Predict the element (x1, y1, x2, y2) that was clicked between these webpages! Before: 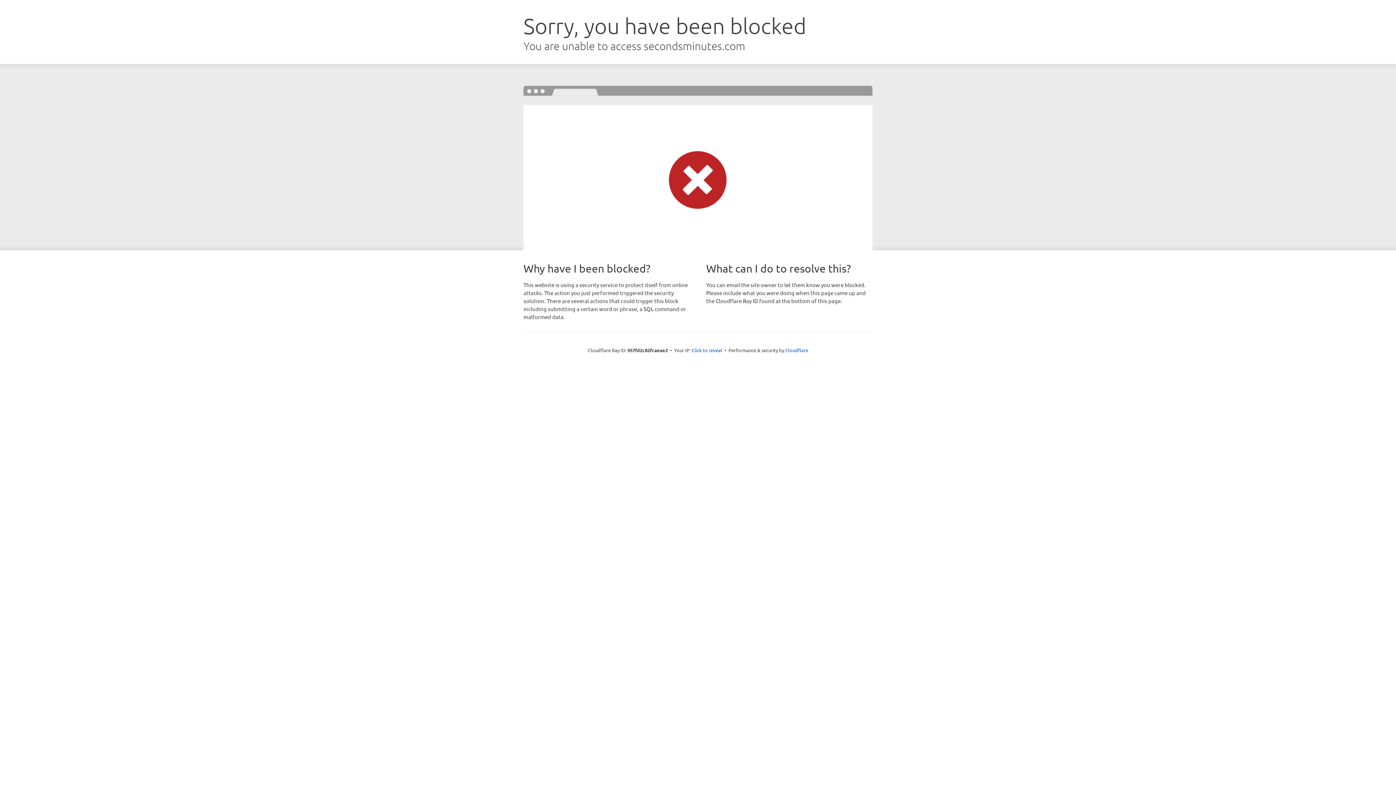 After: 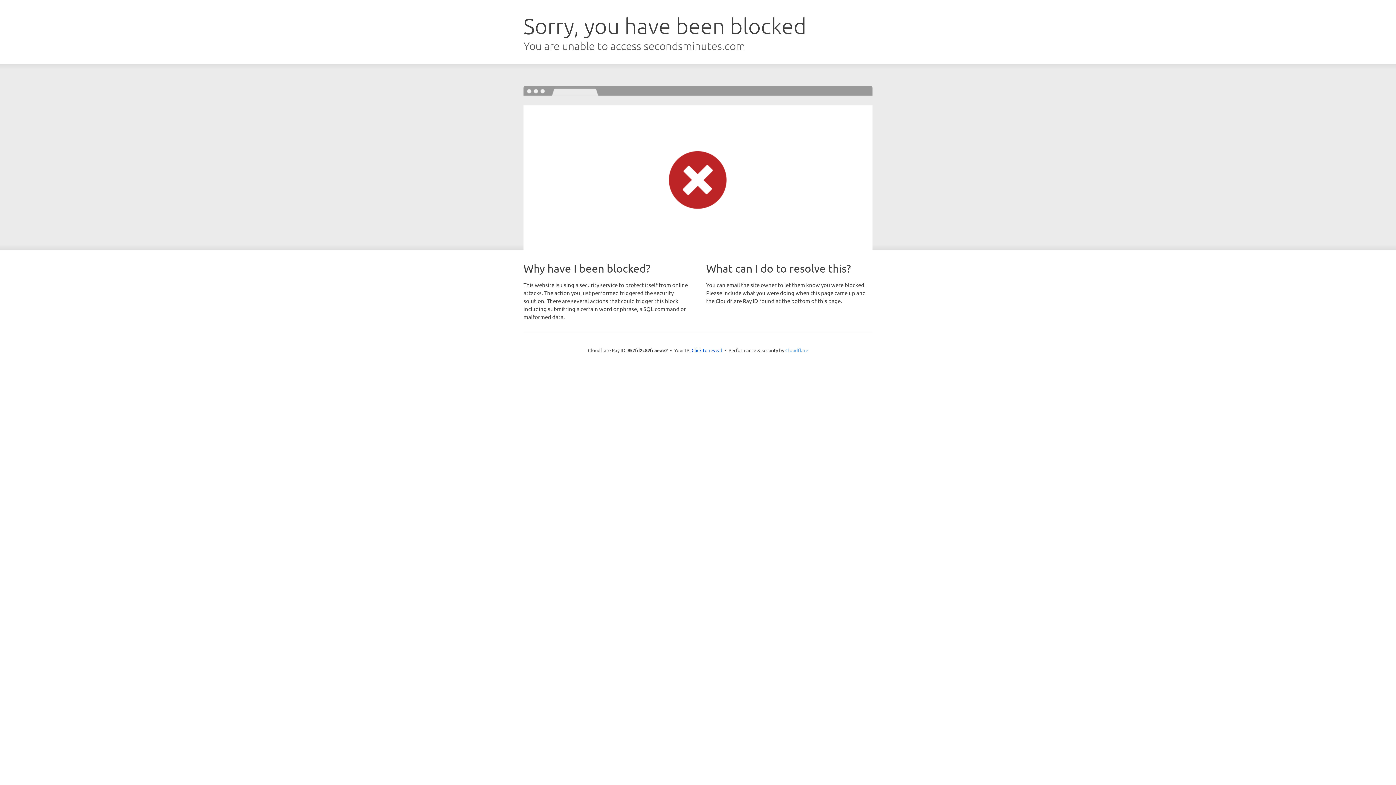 Action: bbox: (785, 347, 808, 353) label: Cloudflare